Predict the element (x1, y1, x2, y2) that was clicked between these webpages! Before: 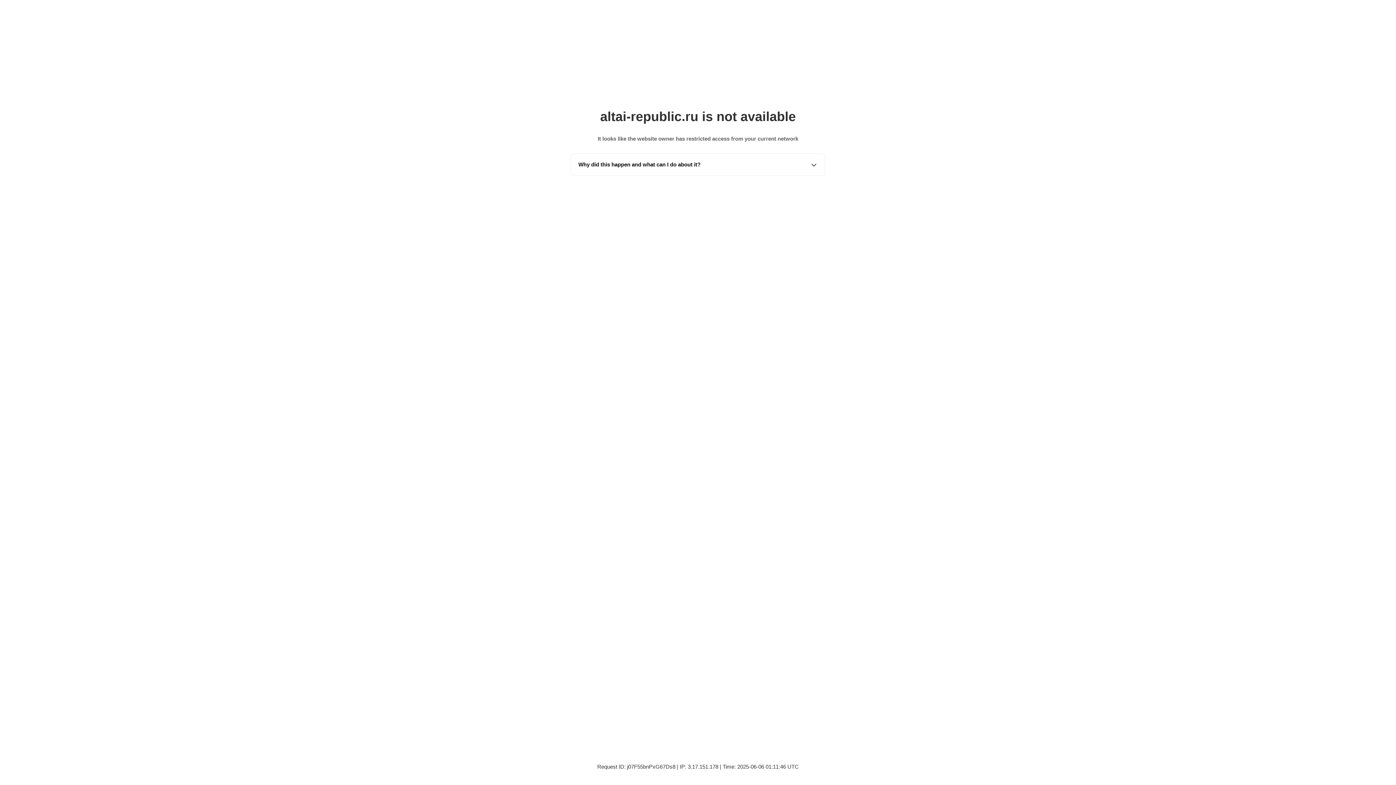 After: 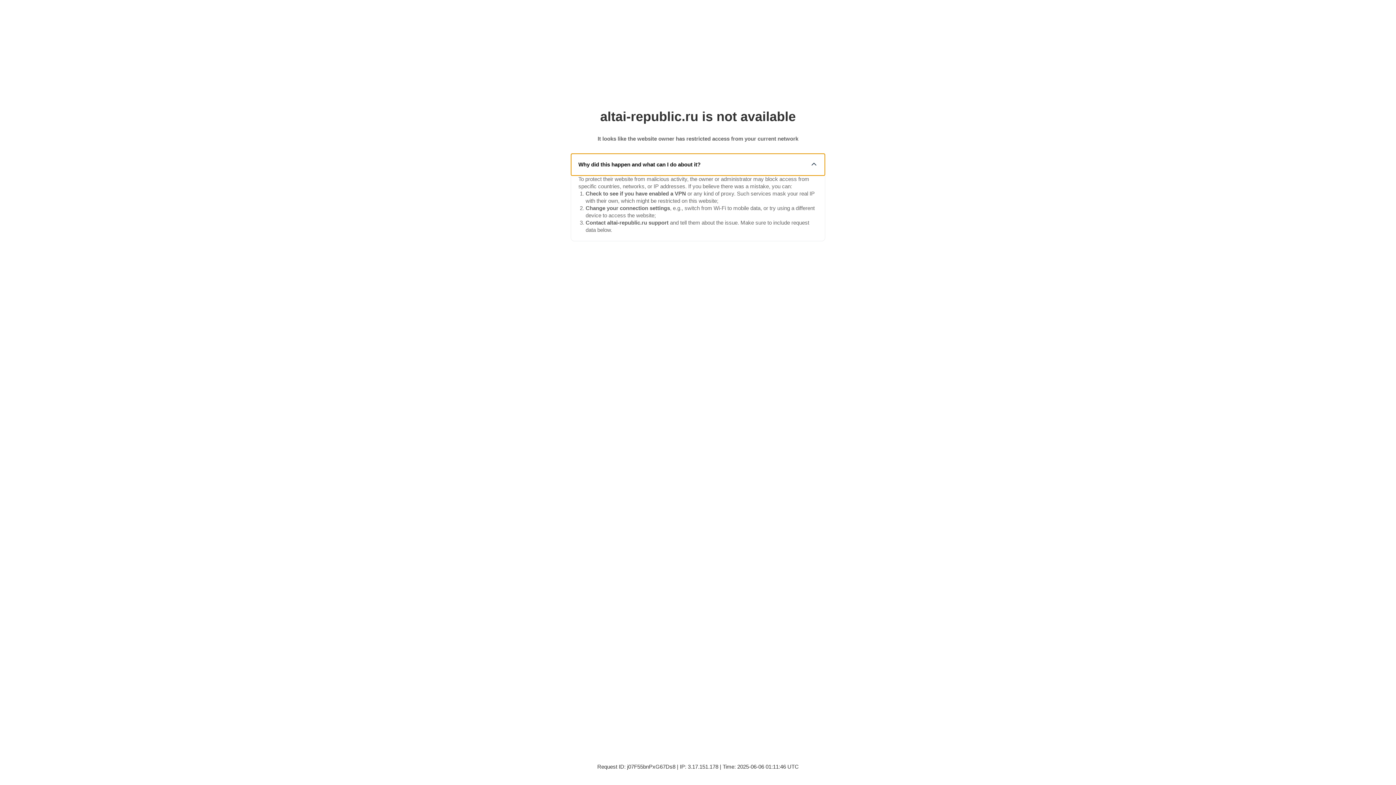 Action: label: Why did this happen and what can I do about it? bbox: (571, 153, 825, 175)